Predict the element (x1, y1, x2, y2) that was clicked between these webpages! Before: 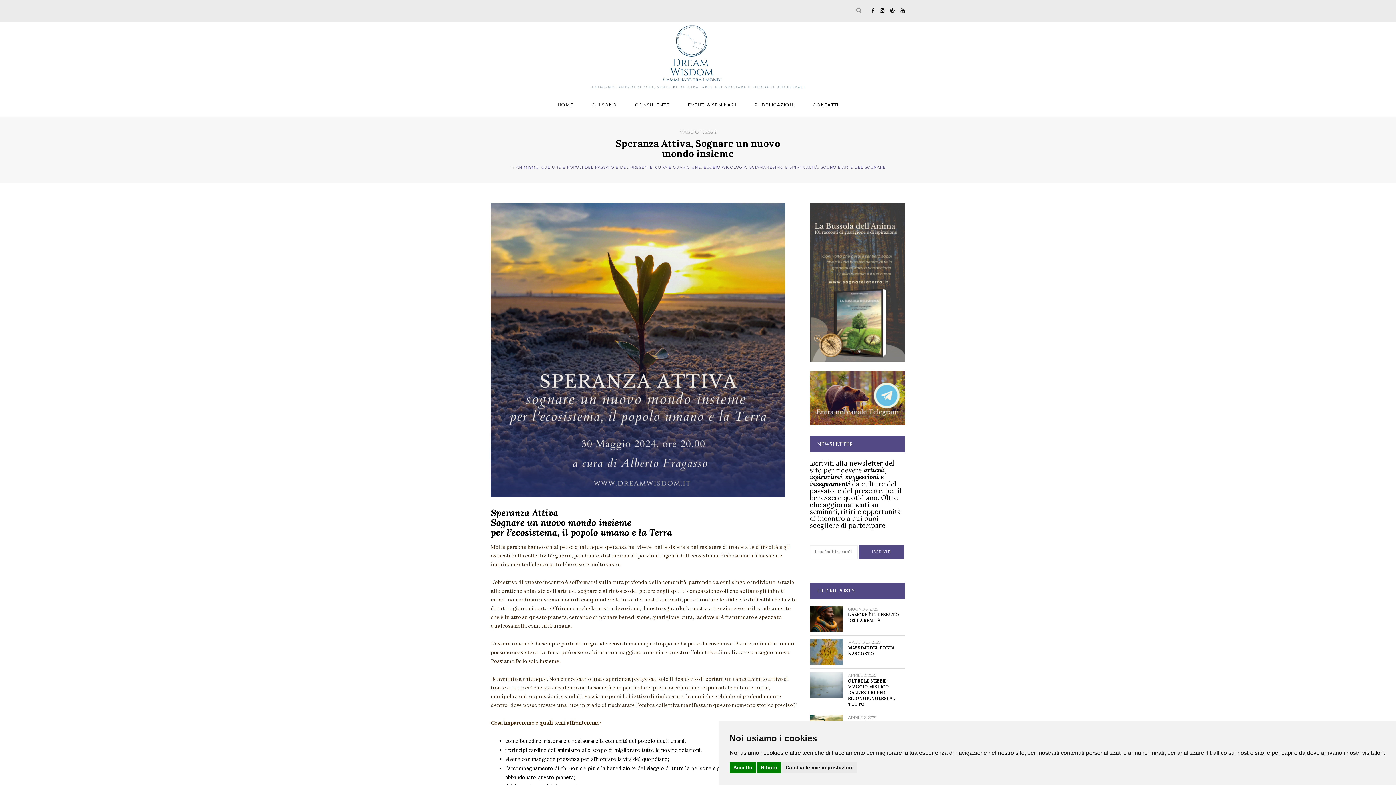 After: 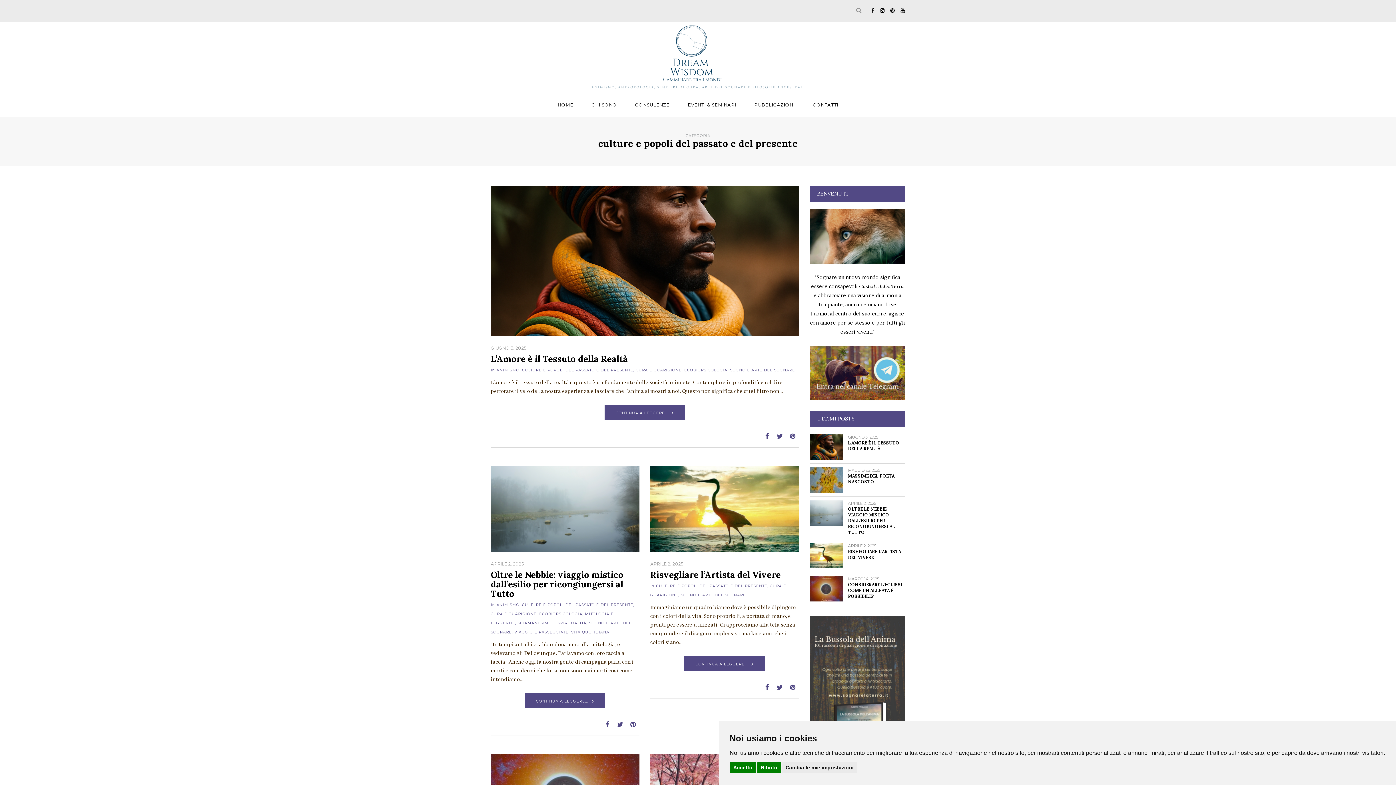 Action: label: CULTURE E POPOLI DEL PASSATO E DEL PRESENTE bbox: (541, 165, 652, 169)